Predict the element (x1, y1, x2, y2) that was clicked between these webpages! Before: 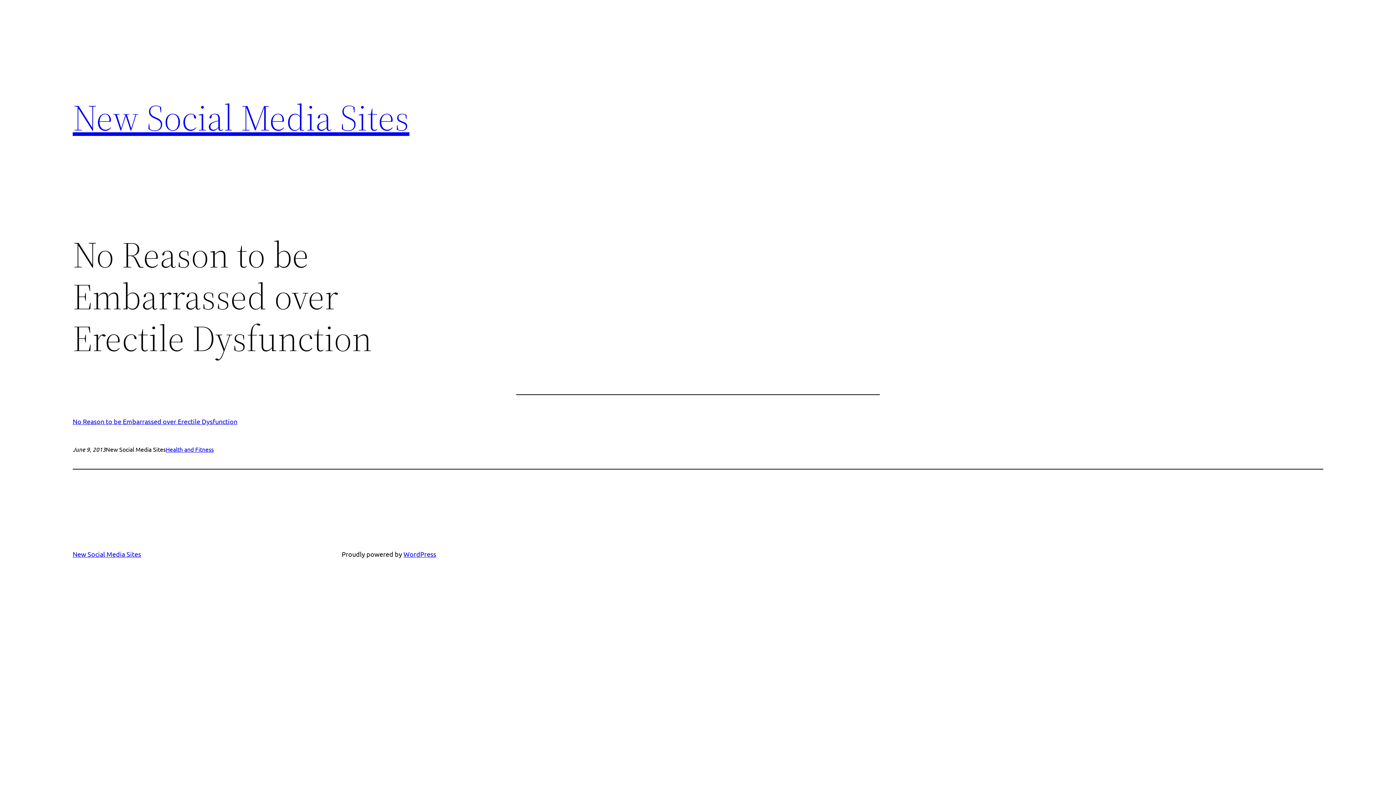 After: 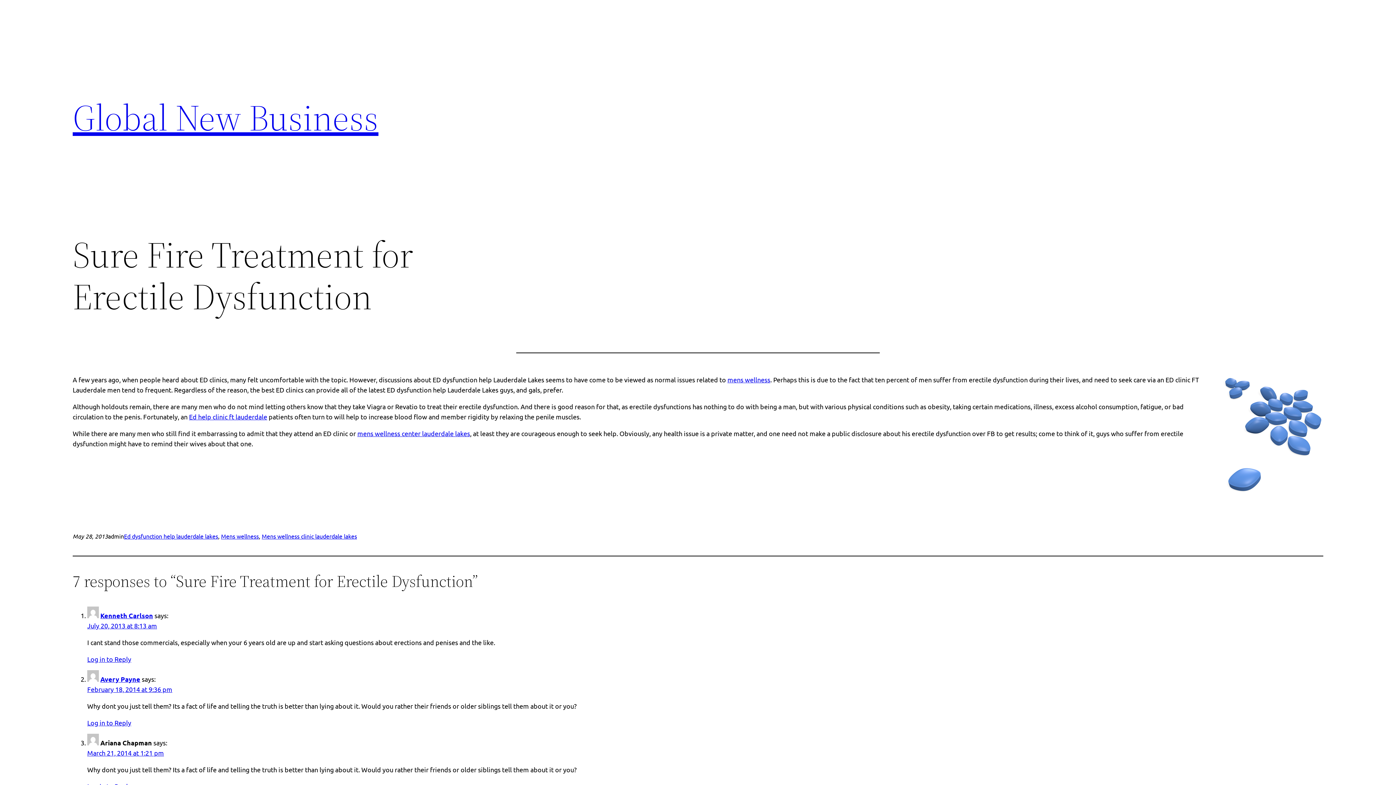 Action: label: No Reason to be Embarrassed over Erectile Dysfunction bbox: (72, 417, 237, 425)